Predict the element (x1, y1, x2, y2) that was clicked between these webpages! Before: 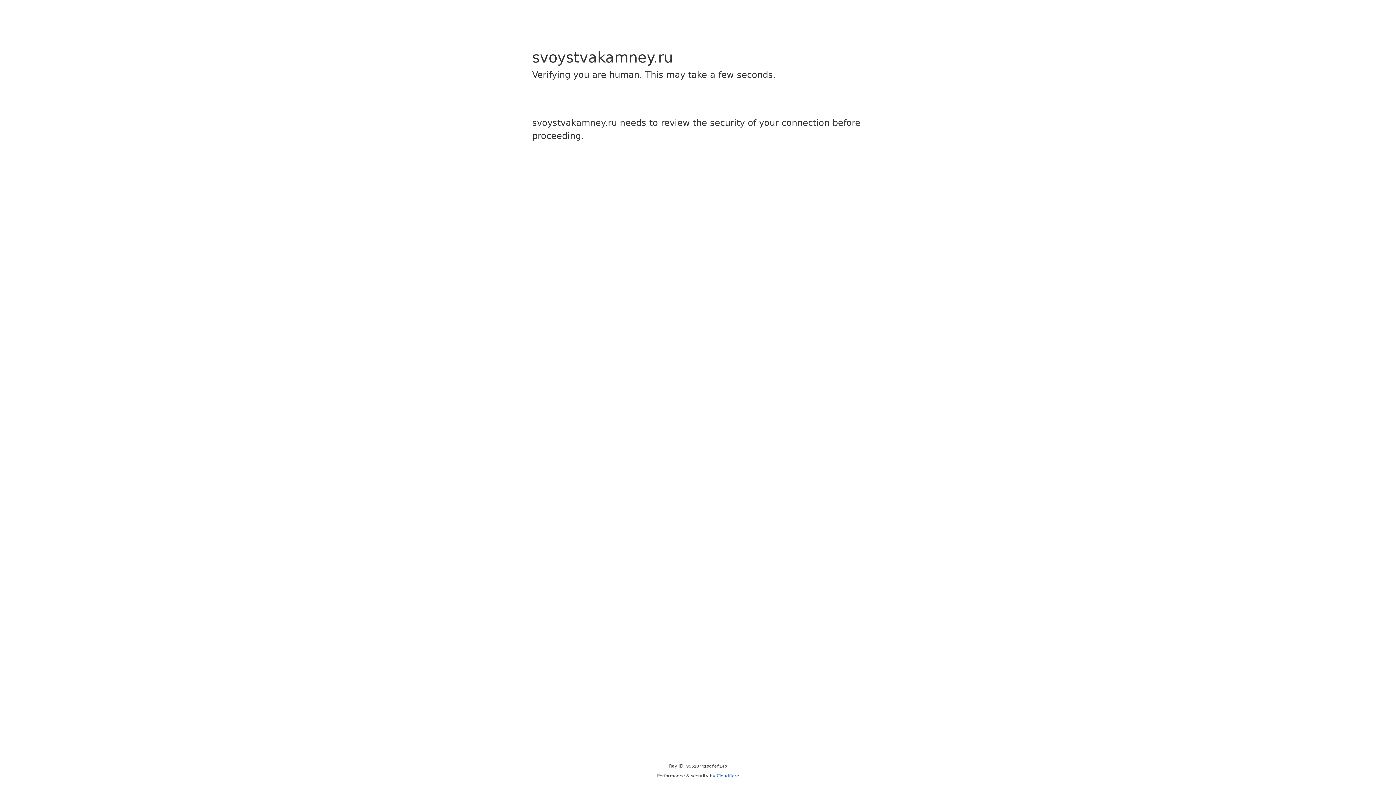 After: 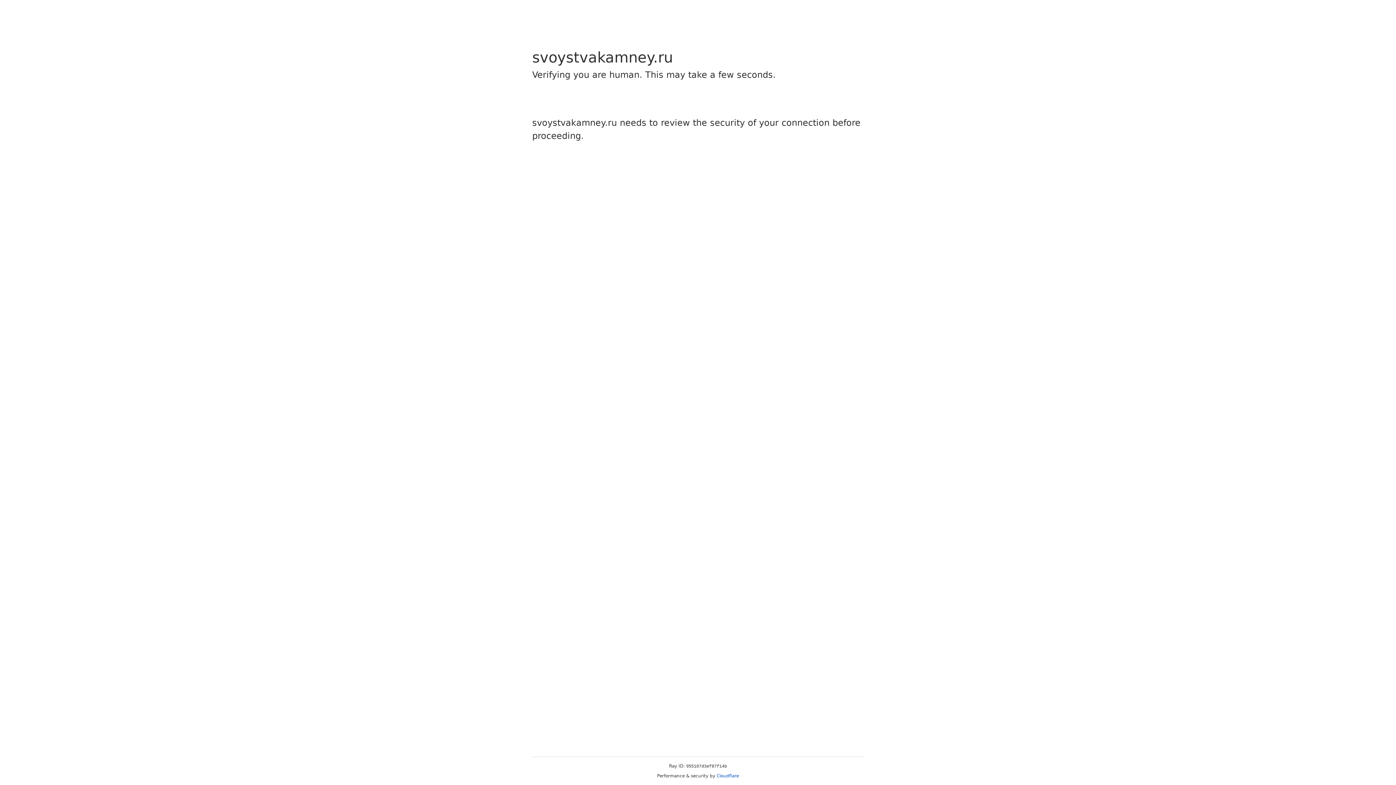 Action: label: Cloudflare bbox: (716, 773, 739, 778)